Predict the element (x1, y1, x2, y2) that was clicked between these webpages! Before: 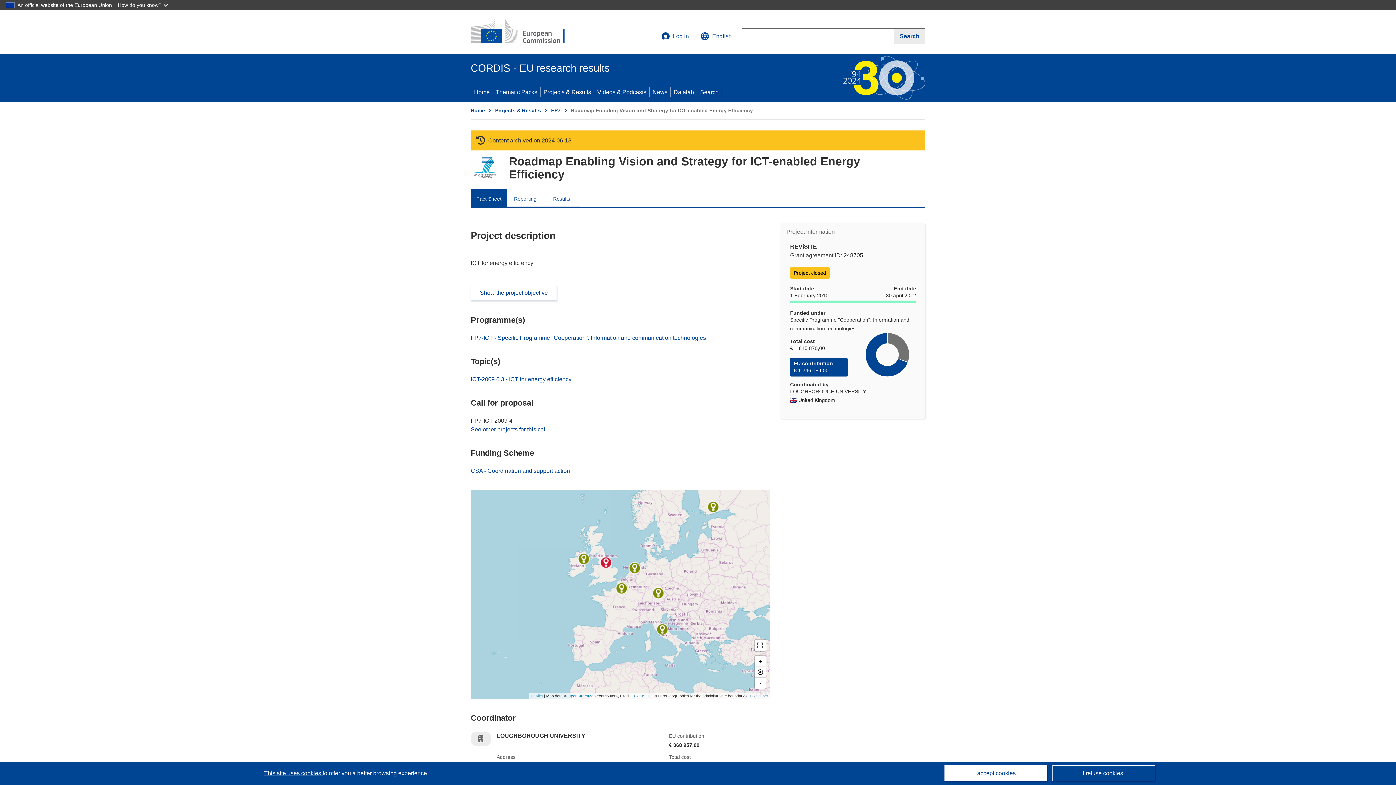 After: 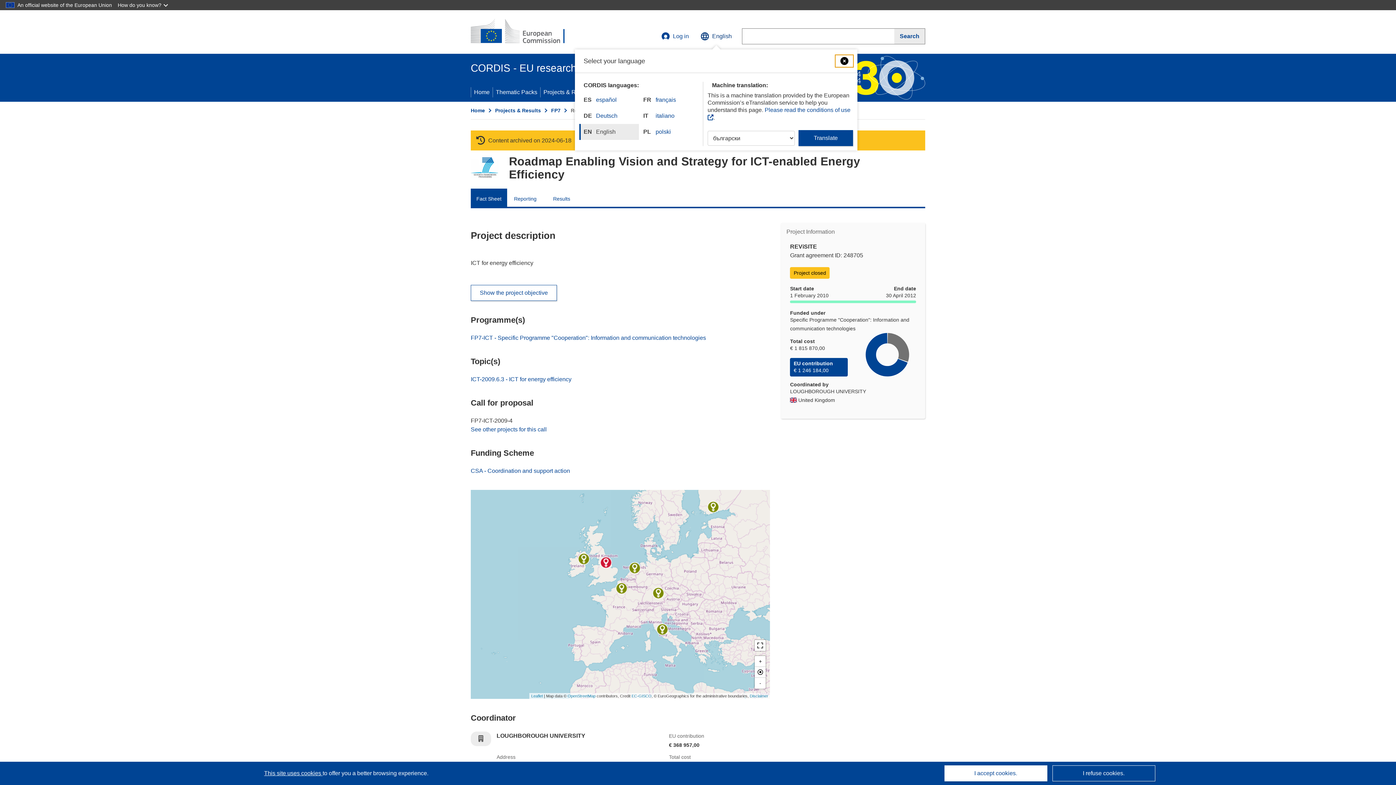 Action: label: Change language, current language is English bbox: (694, 27, 737, 45)